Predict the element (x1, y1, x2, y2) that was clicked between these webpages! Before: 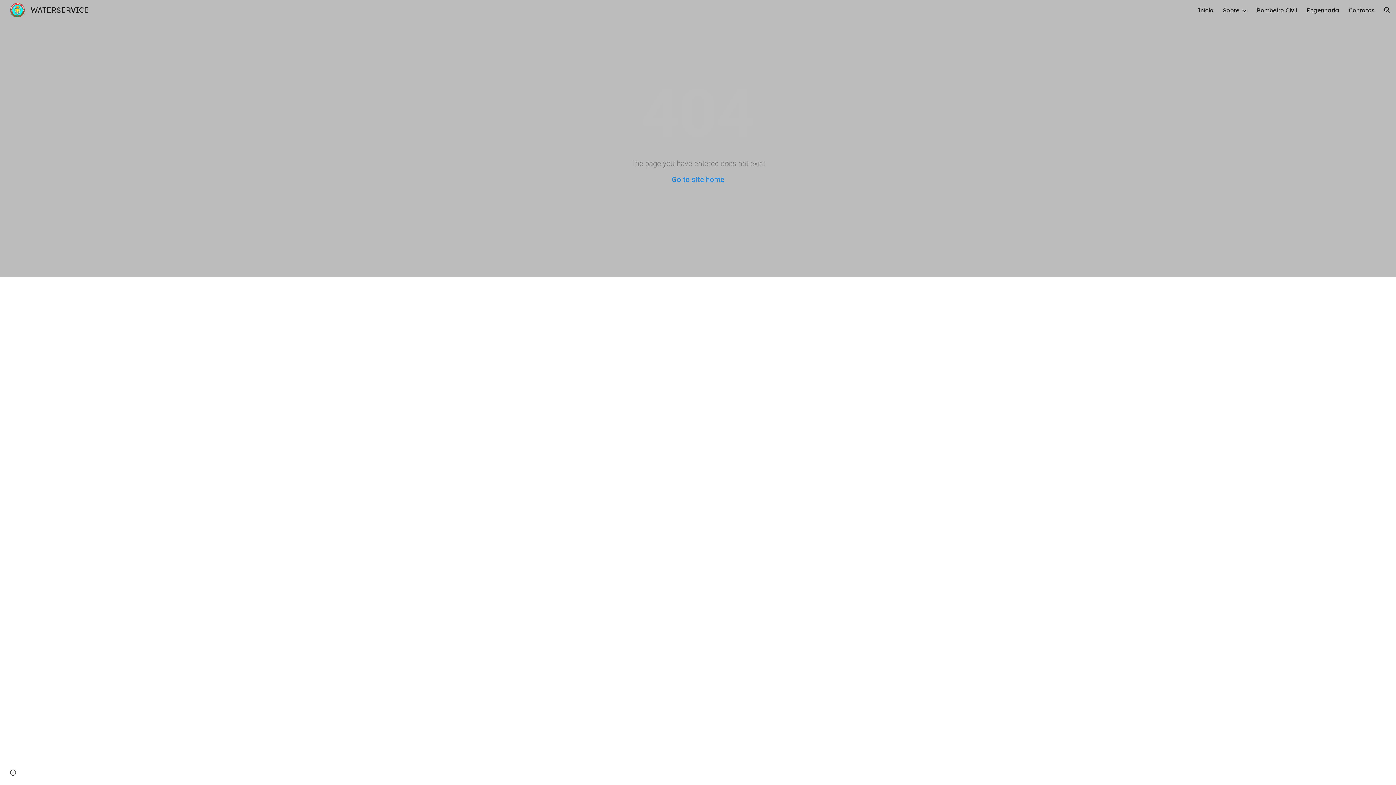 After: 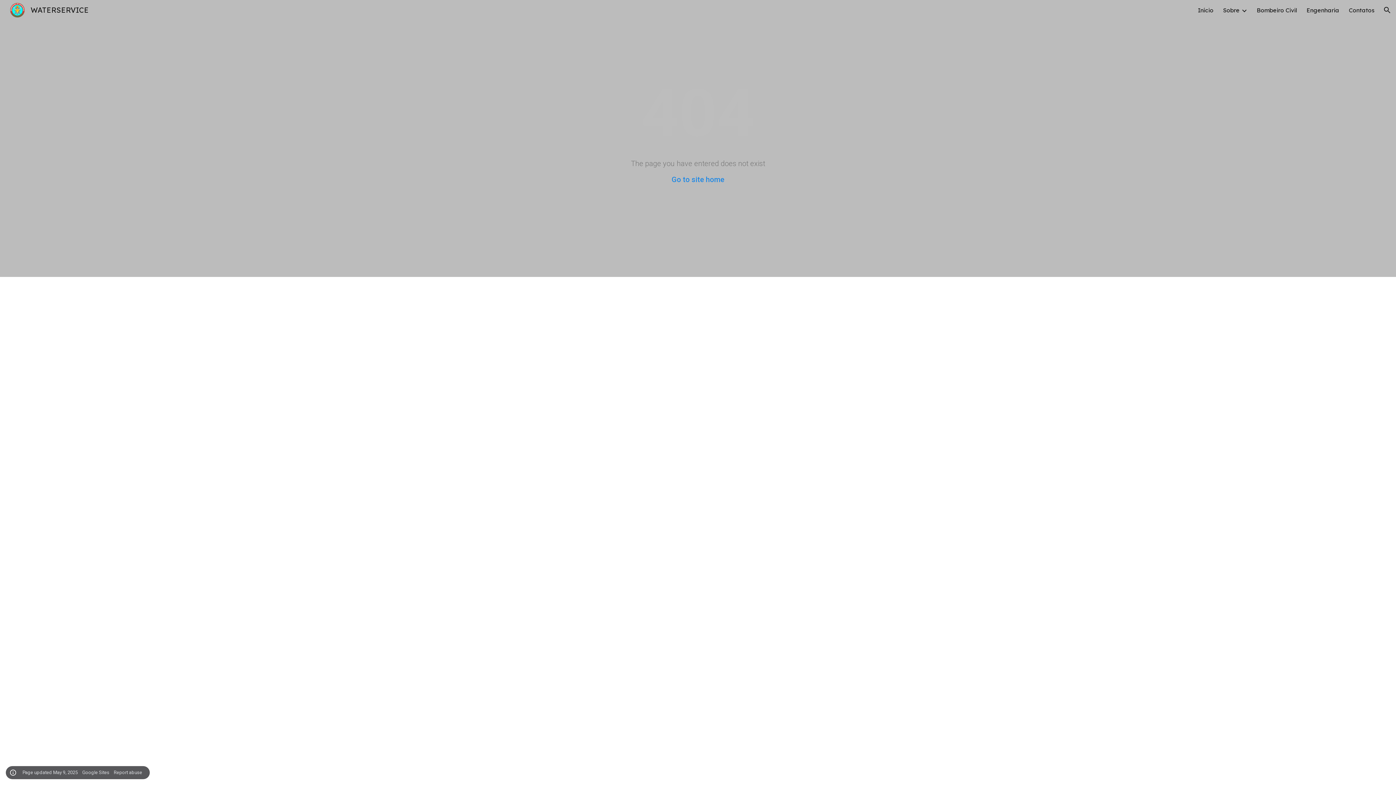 Action: bbox: (8, 768, 18, 778) label: Site actions